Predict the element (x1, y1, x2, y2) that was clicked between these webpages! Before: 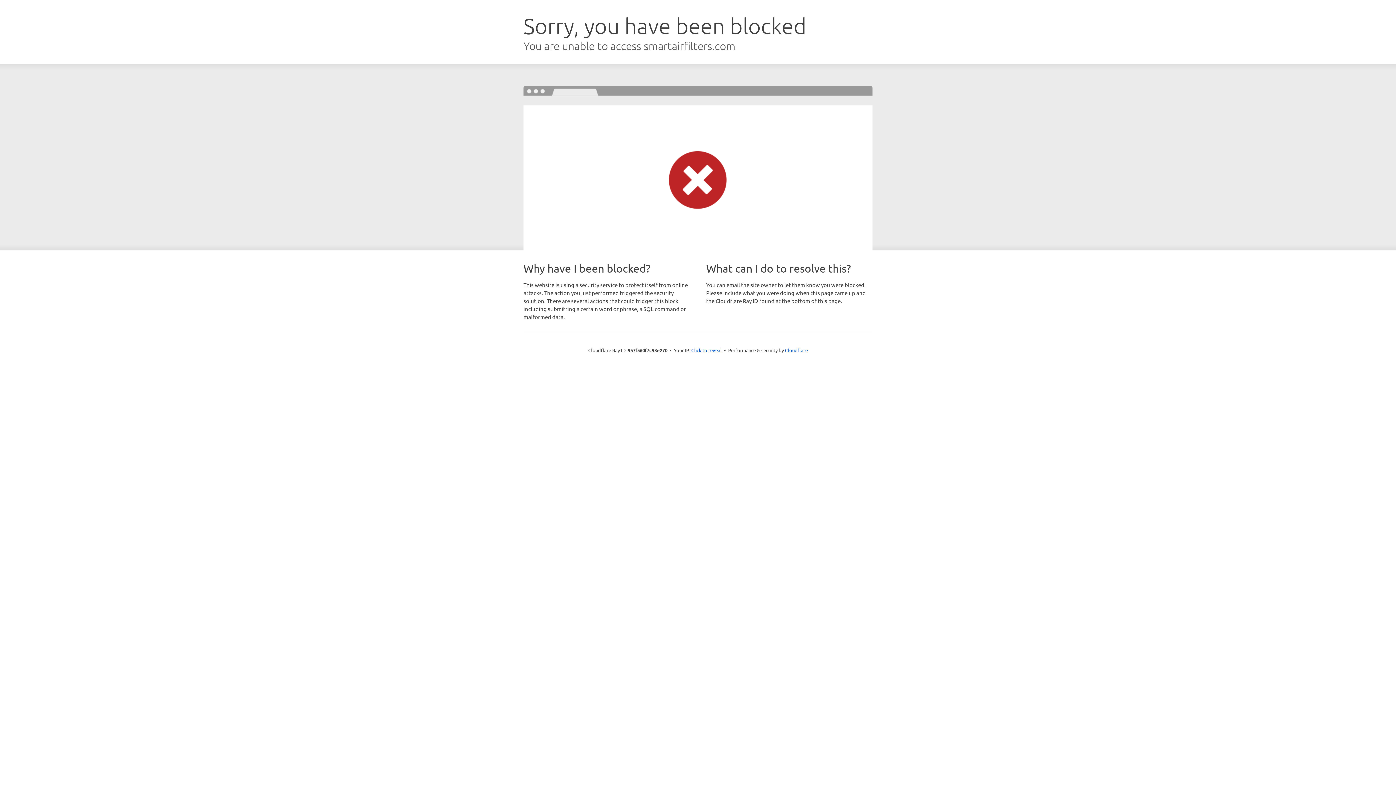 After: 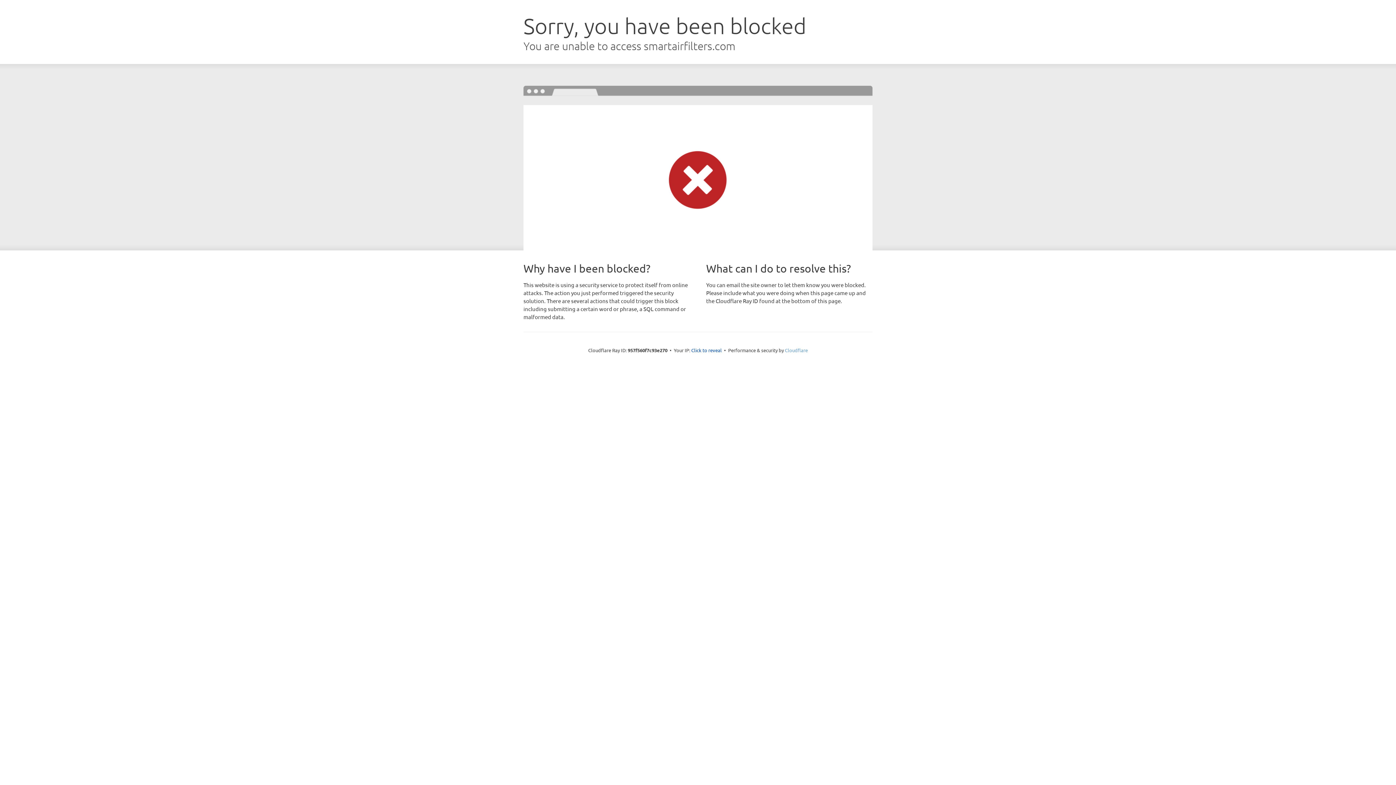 Action: label: Cloudflare bbox: (785, 347, 808, 353)